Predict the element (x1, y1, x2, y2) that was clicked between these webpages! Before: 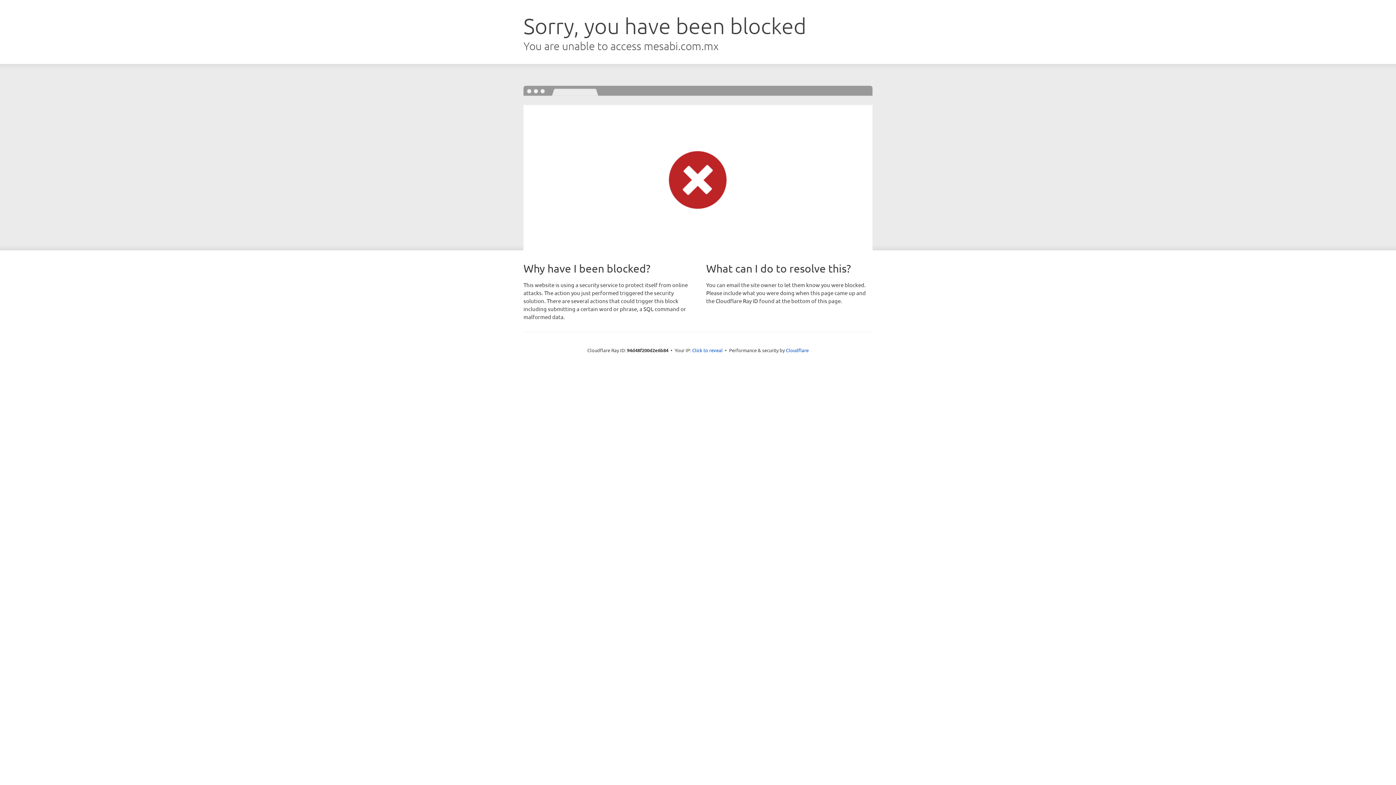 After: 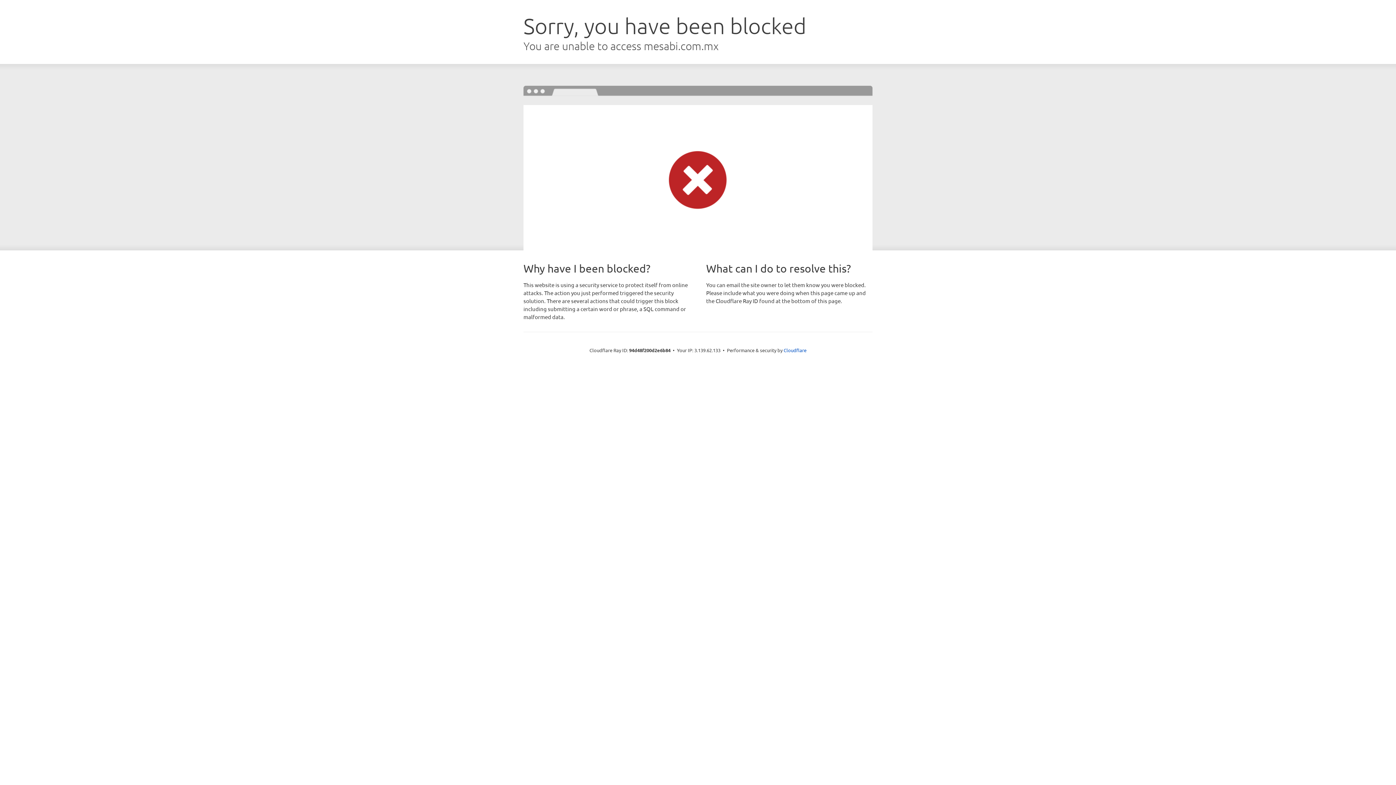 Action: label: Click to reveal bbox: (692, 346, 722, 353)